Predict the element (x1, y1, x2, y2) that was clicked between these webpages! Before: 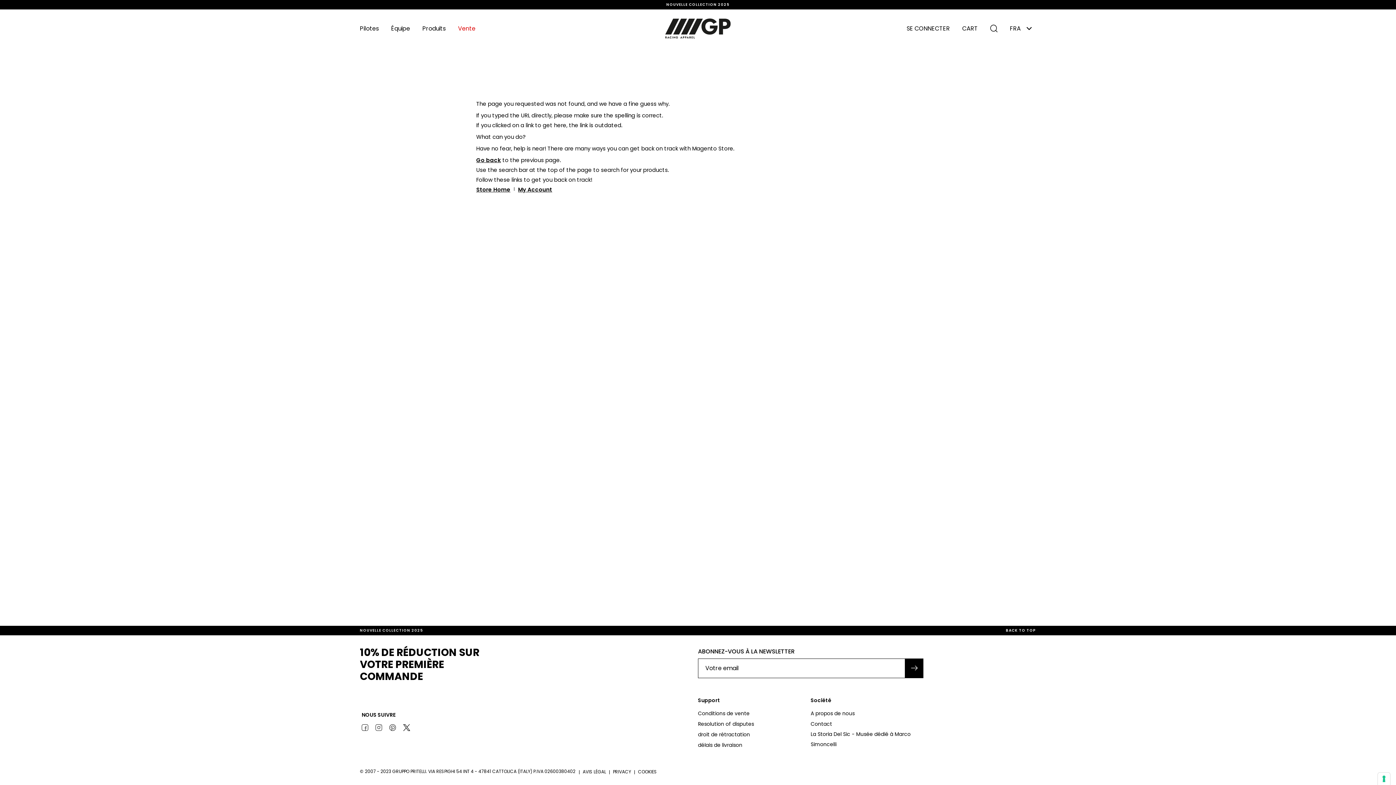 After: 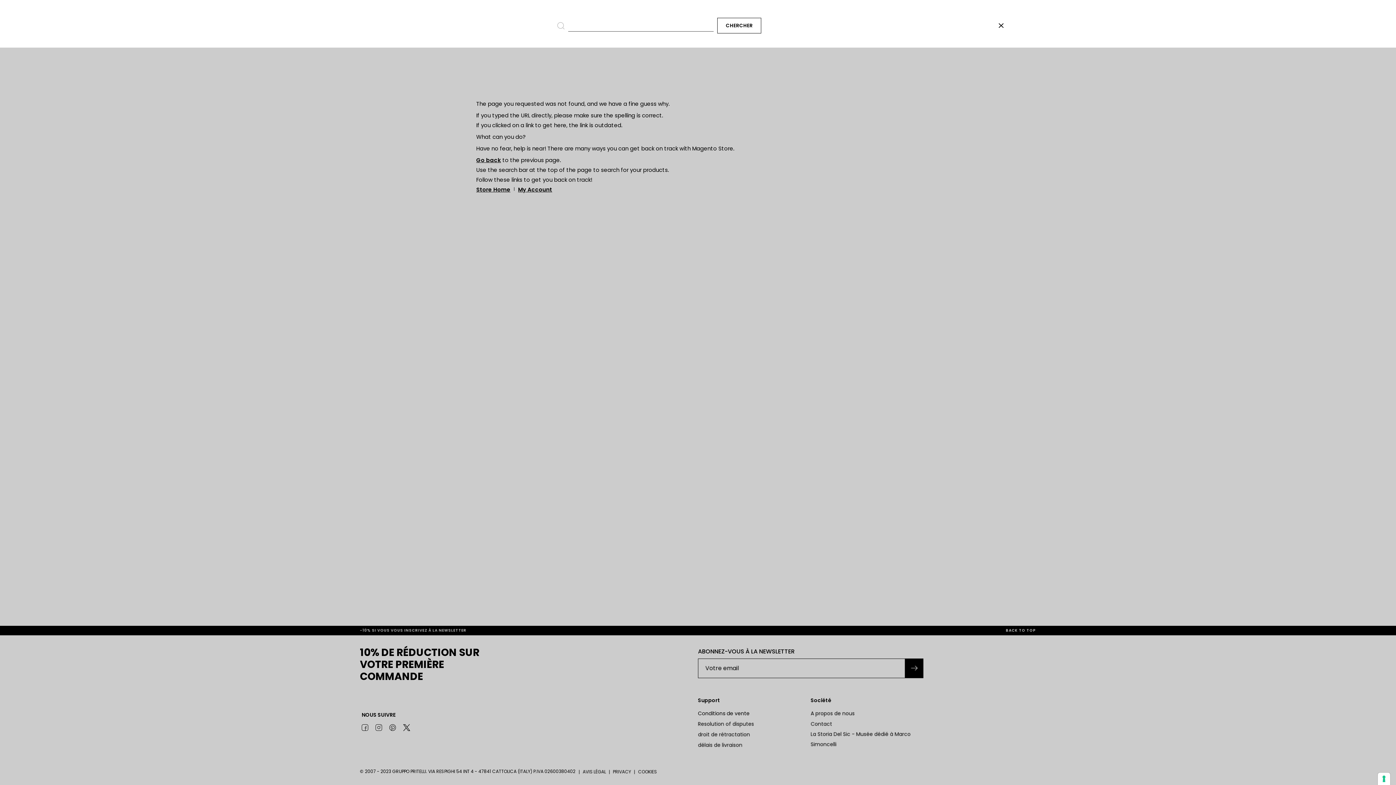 Action: bbox: (986, 9, 1002, 47)